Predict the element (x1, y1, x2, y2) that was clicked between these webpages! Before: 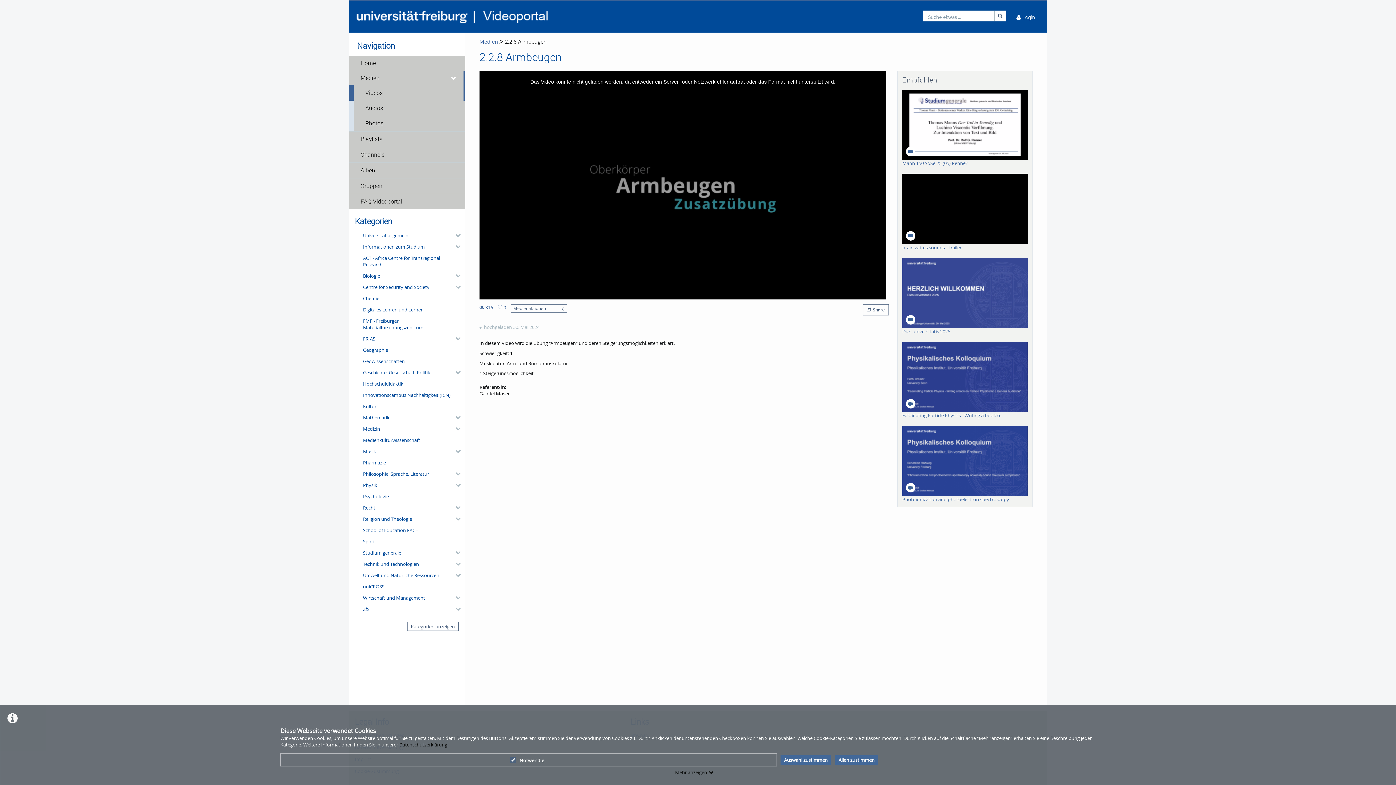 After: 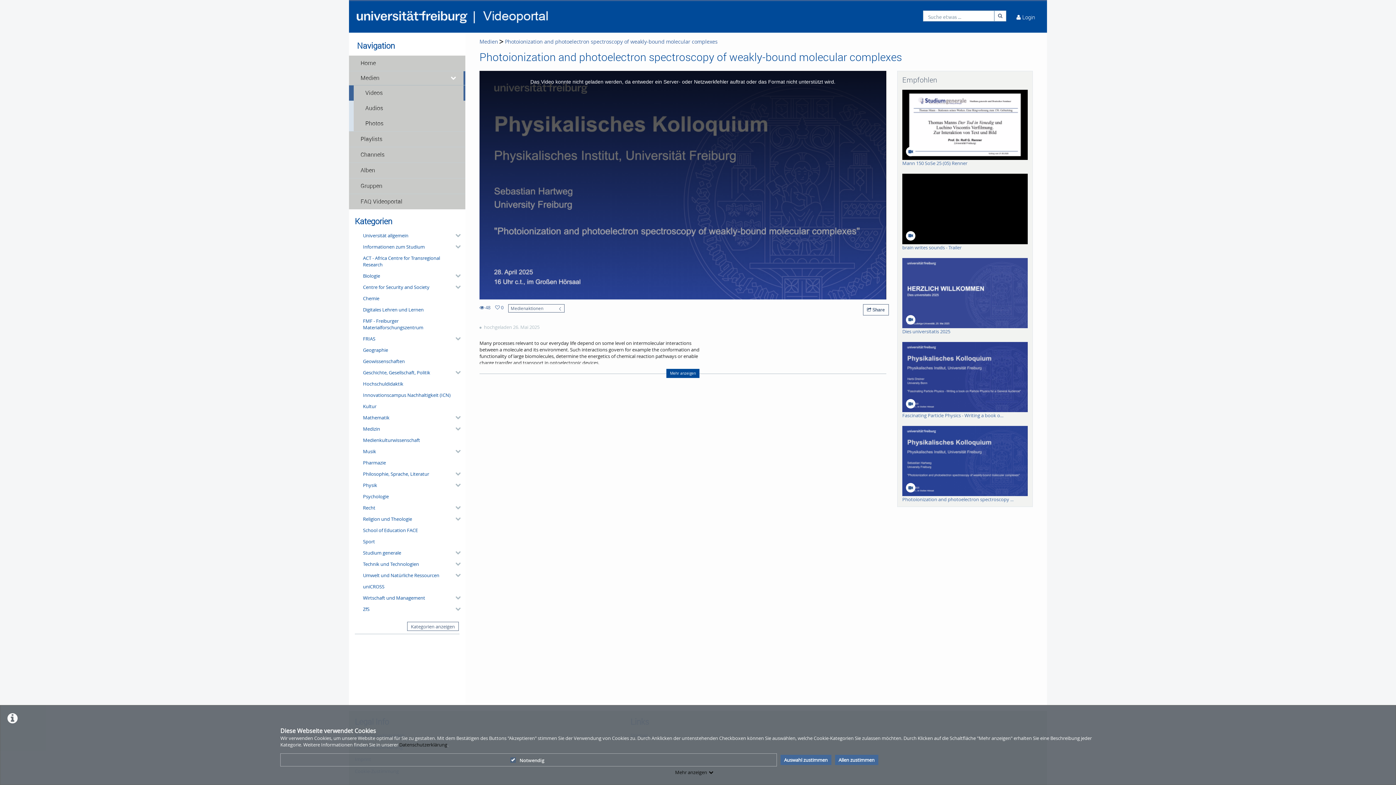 Action: label: Photoionization and photoelectron spectroscopy ... bbox: (902, 426, 1028, 503)